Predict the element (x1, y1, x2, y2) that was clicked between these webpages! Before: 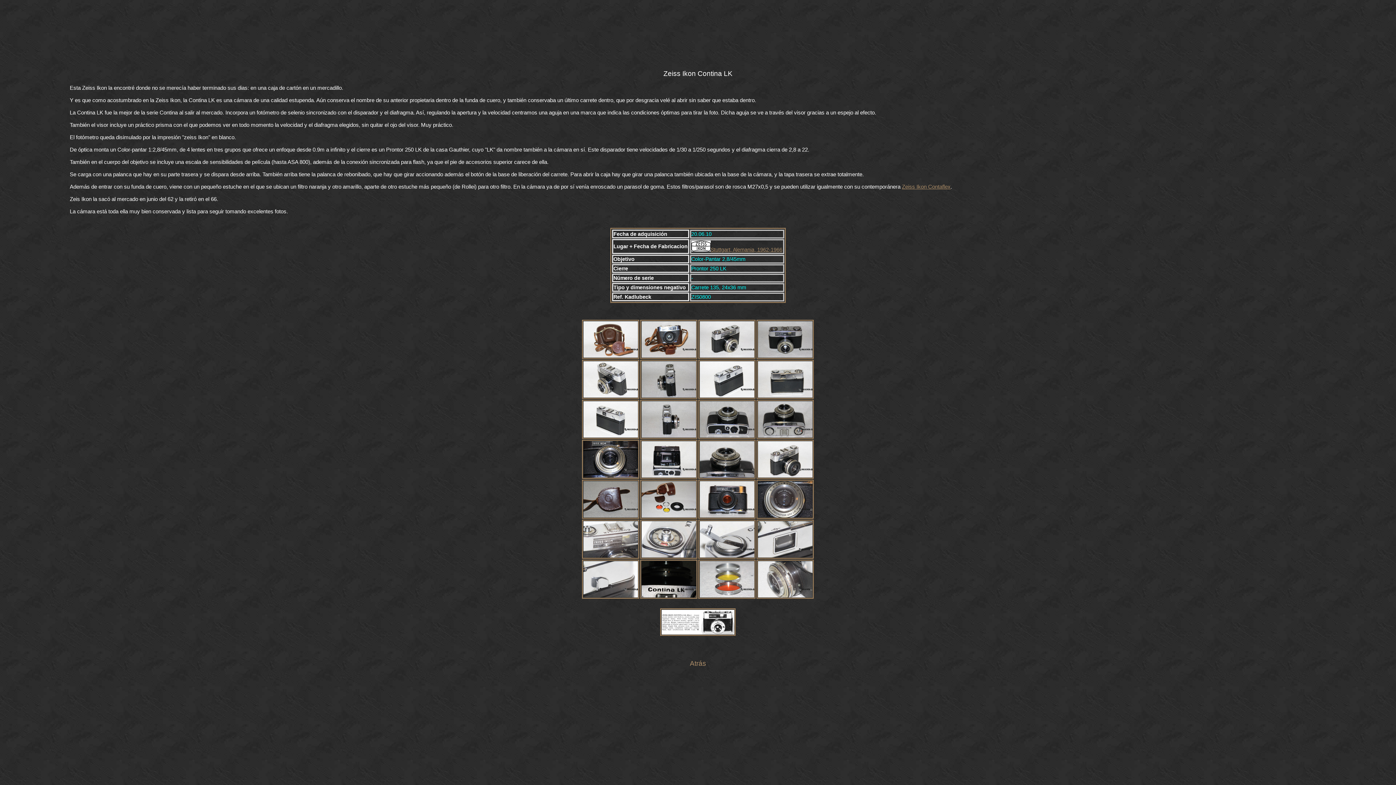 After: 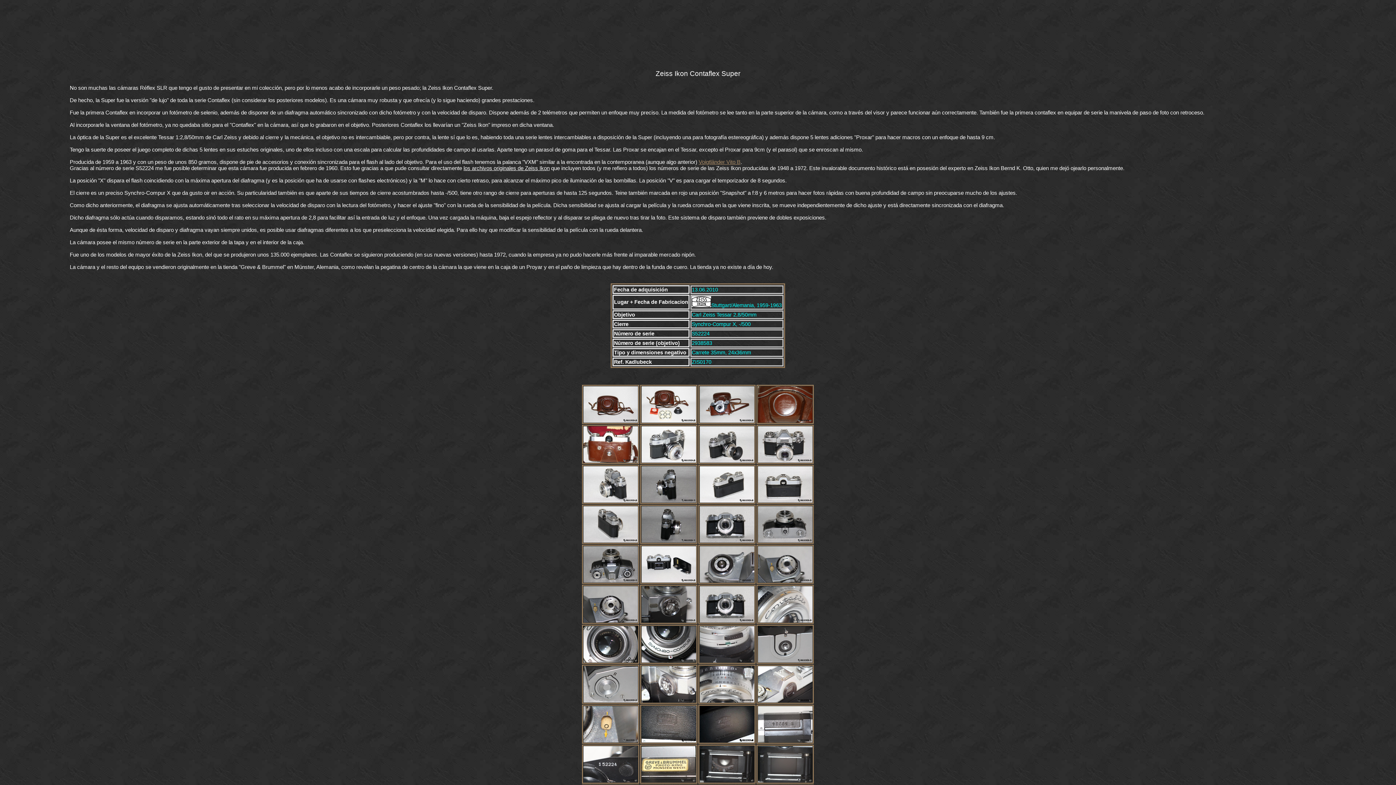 Action: bbox: (902, 183, 950, 189) label: Zeiss Ikon Contaflex